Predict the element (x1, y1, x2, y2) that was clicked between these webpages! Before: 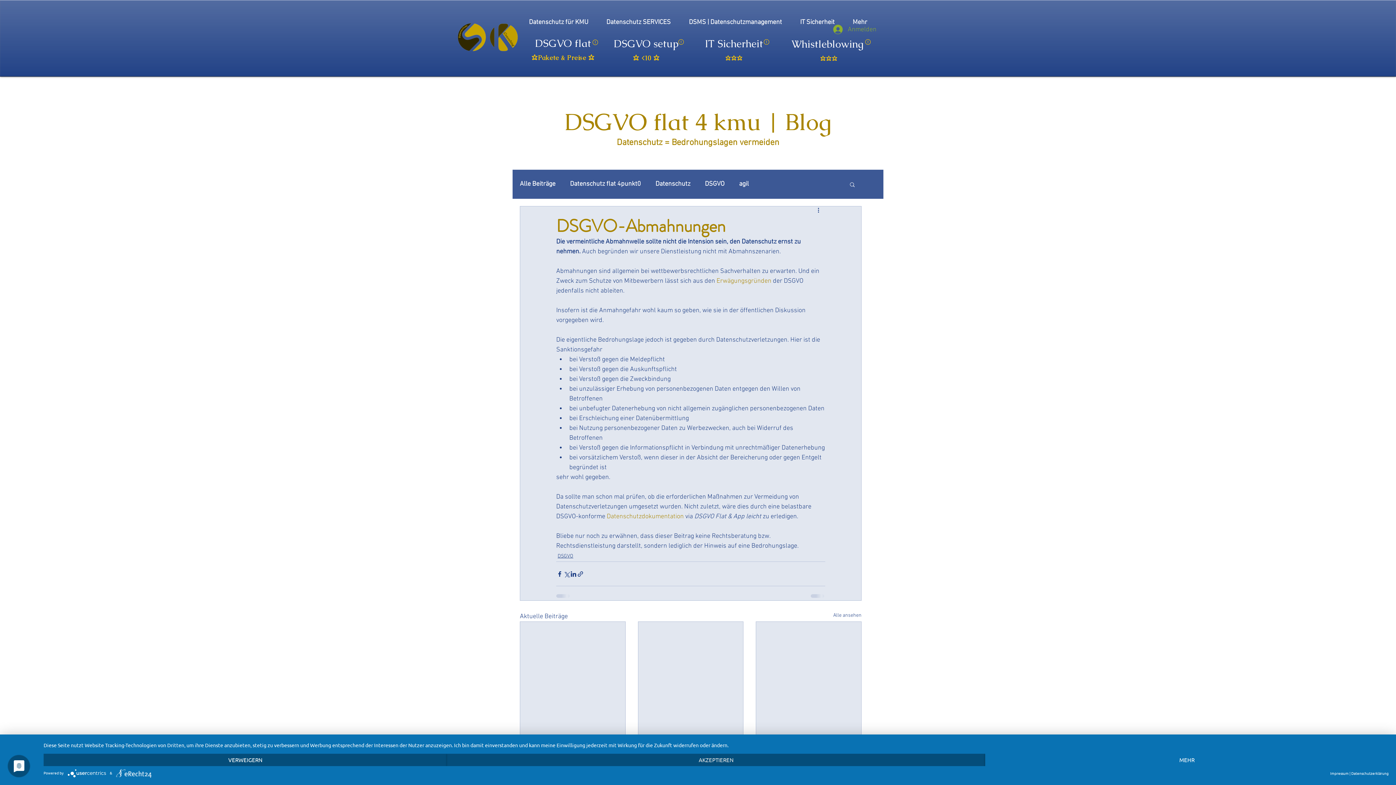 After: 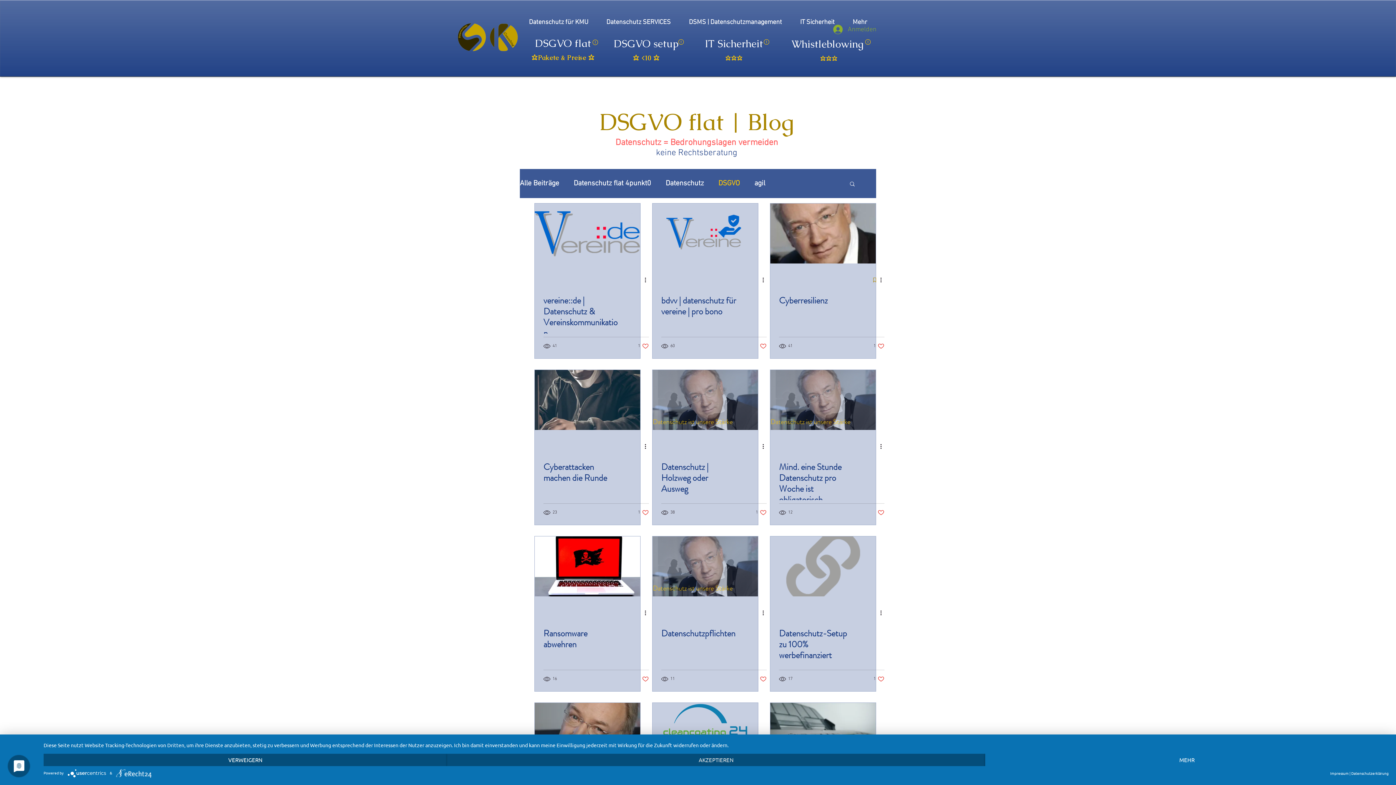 Action: bbox: (557, 552, 573, 560) label: DSGVO